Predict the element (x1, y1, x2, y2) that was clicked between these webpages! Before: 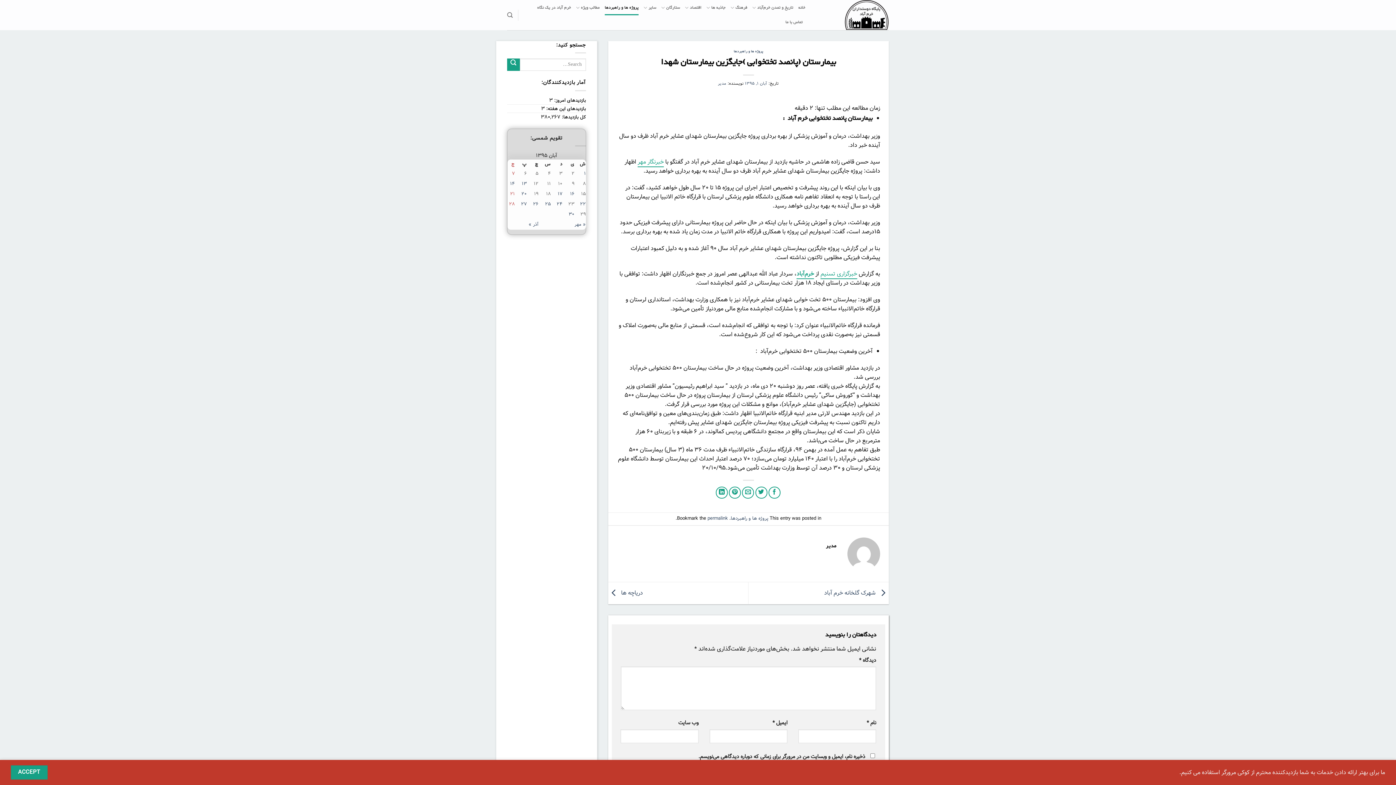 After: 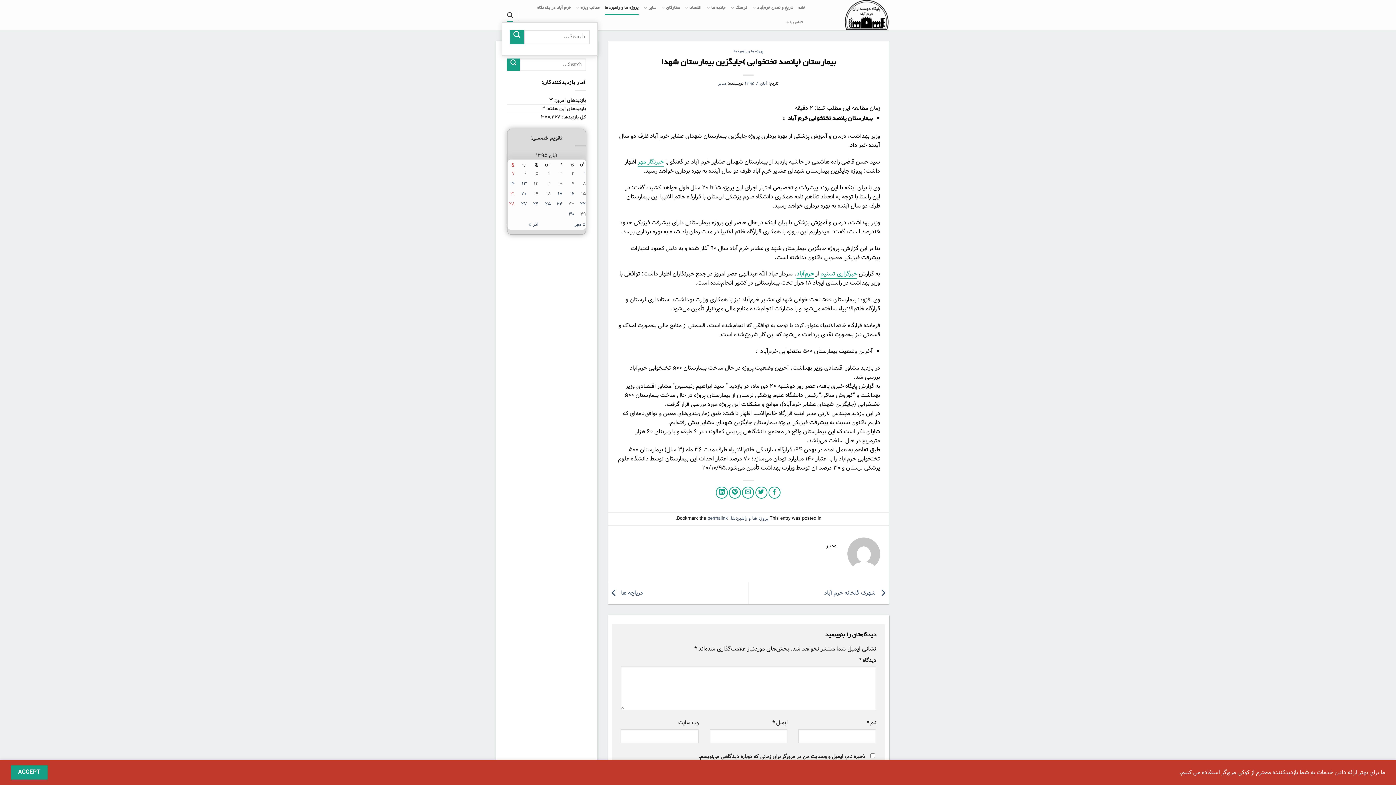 Action: bbox: (507, 8, 512, 22) label: Search